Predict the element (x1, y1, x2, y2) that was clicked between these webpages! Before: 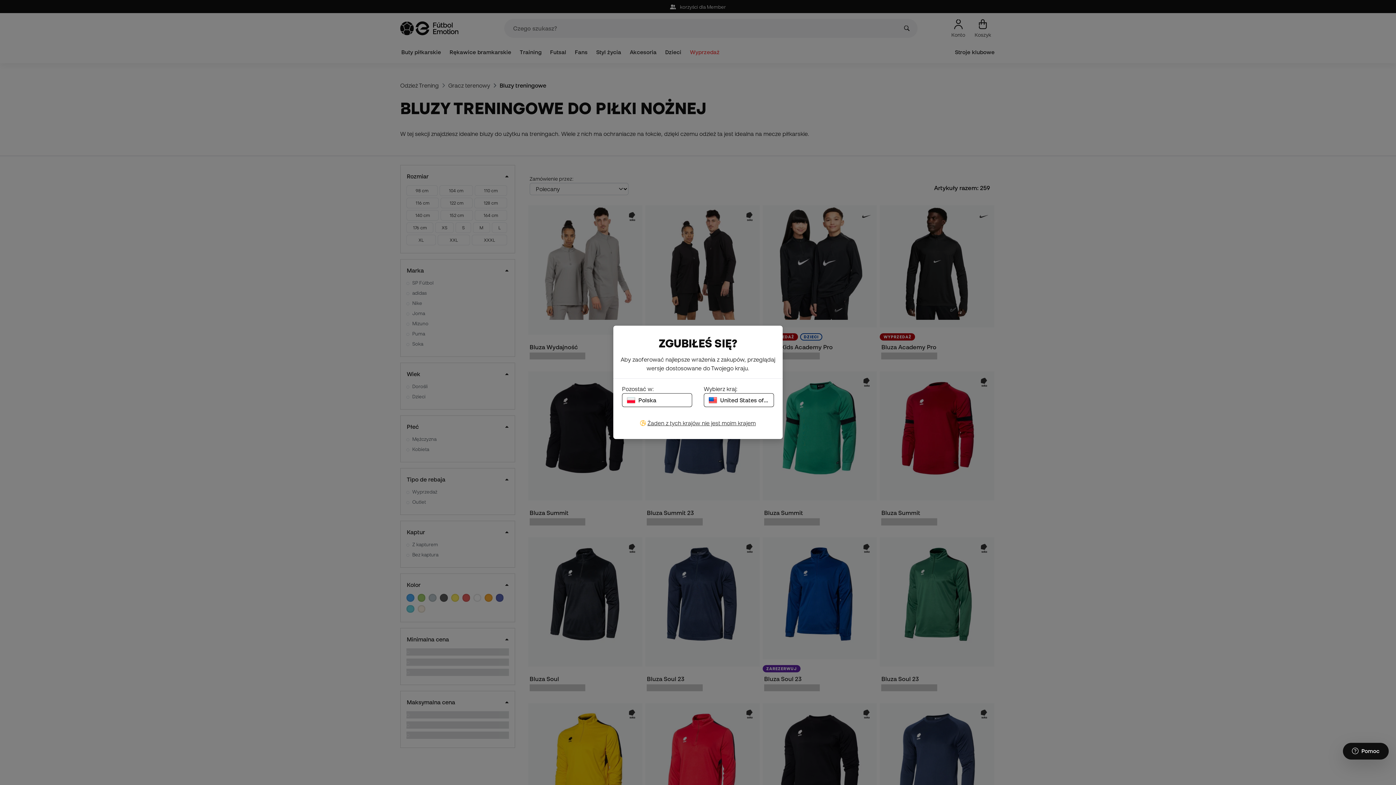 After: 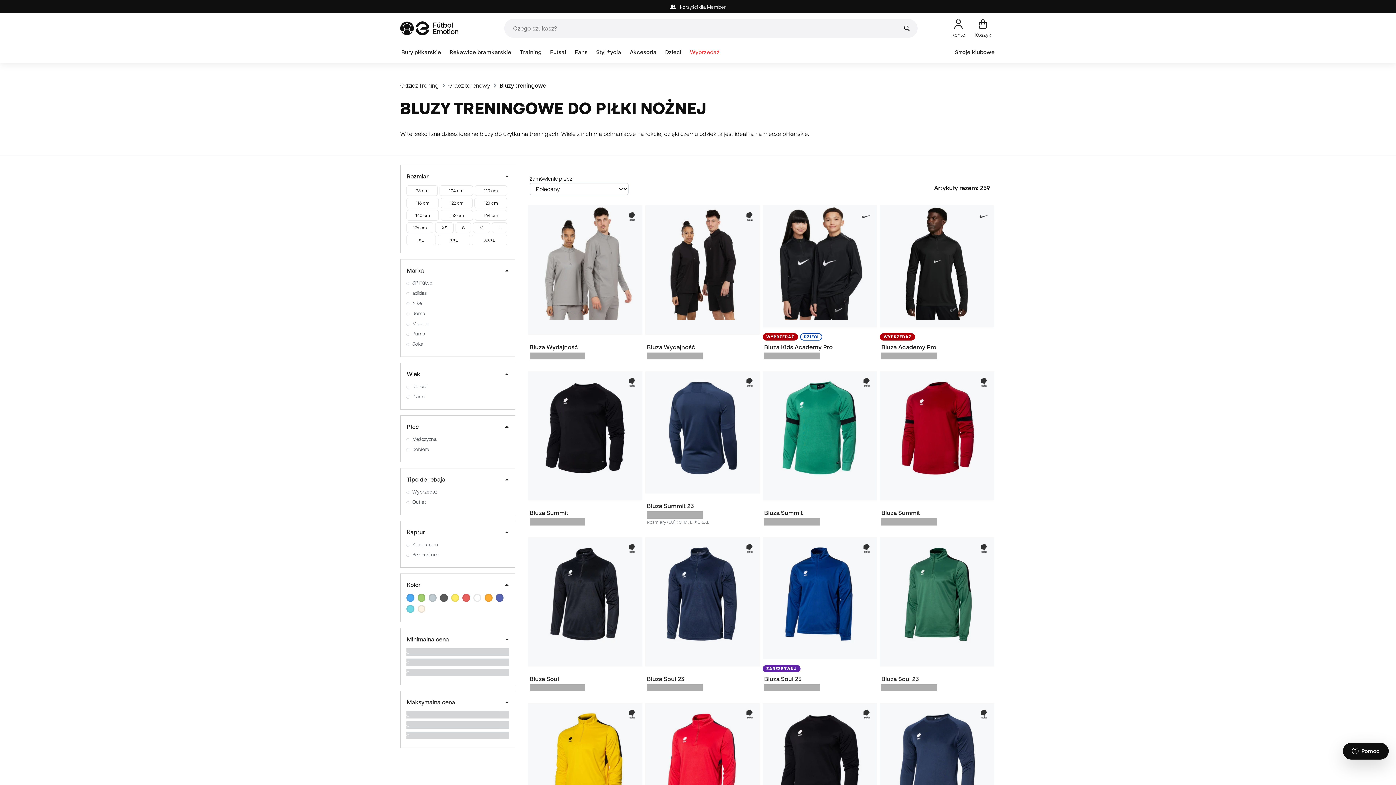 Action: label: Polska bbox: (622, 393, 692, 407)